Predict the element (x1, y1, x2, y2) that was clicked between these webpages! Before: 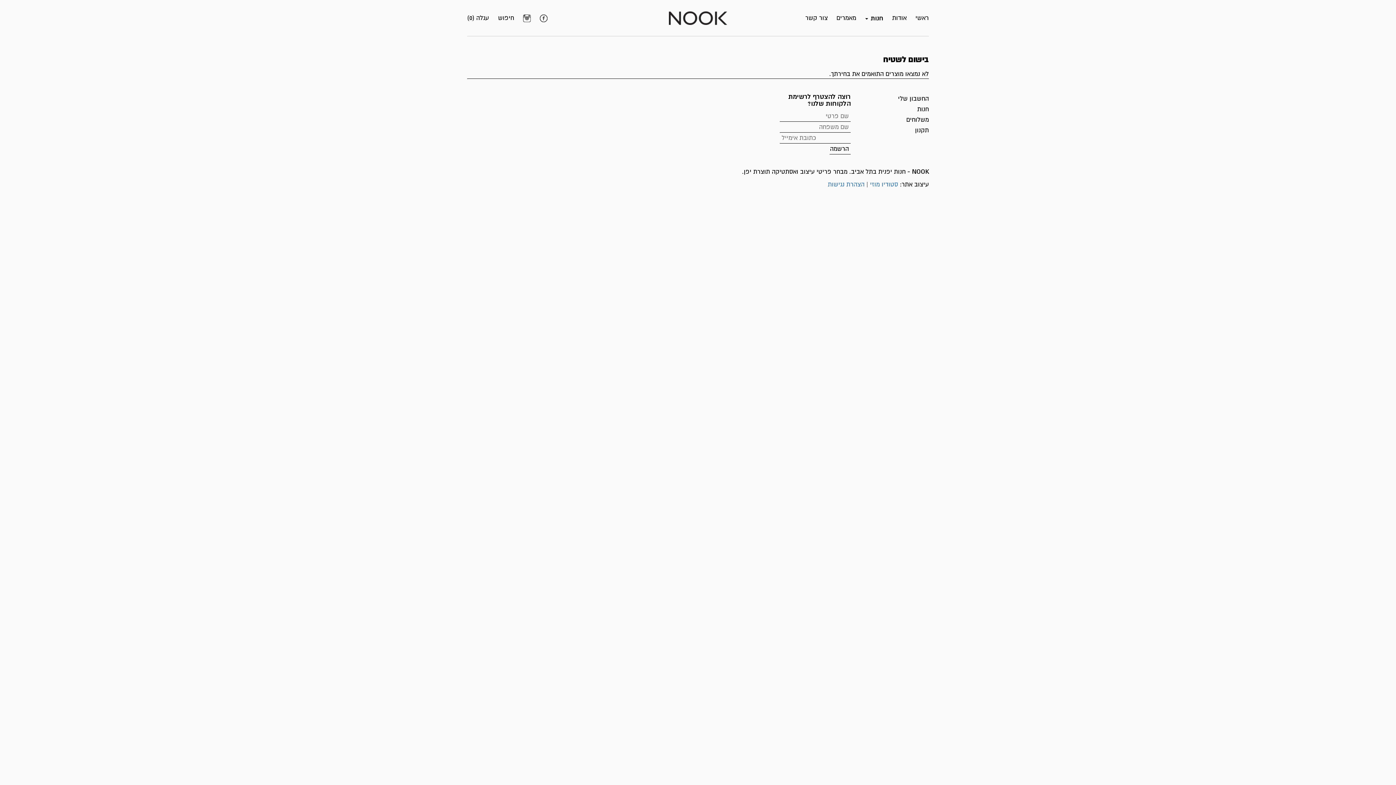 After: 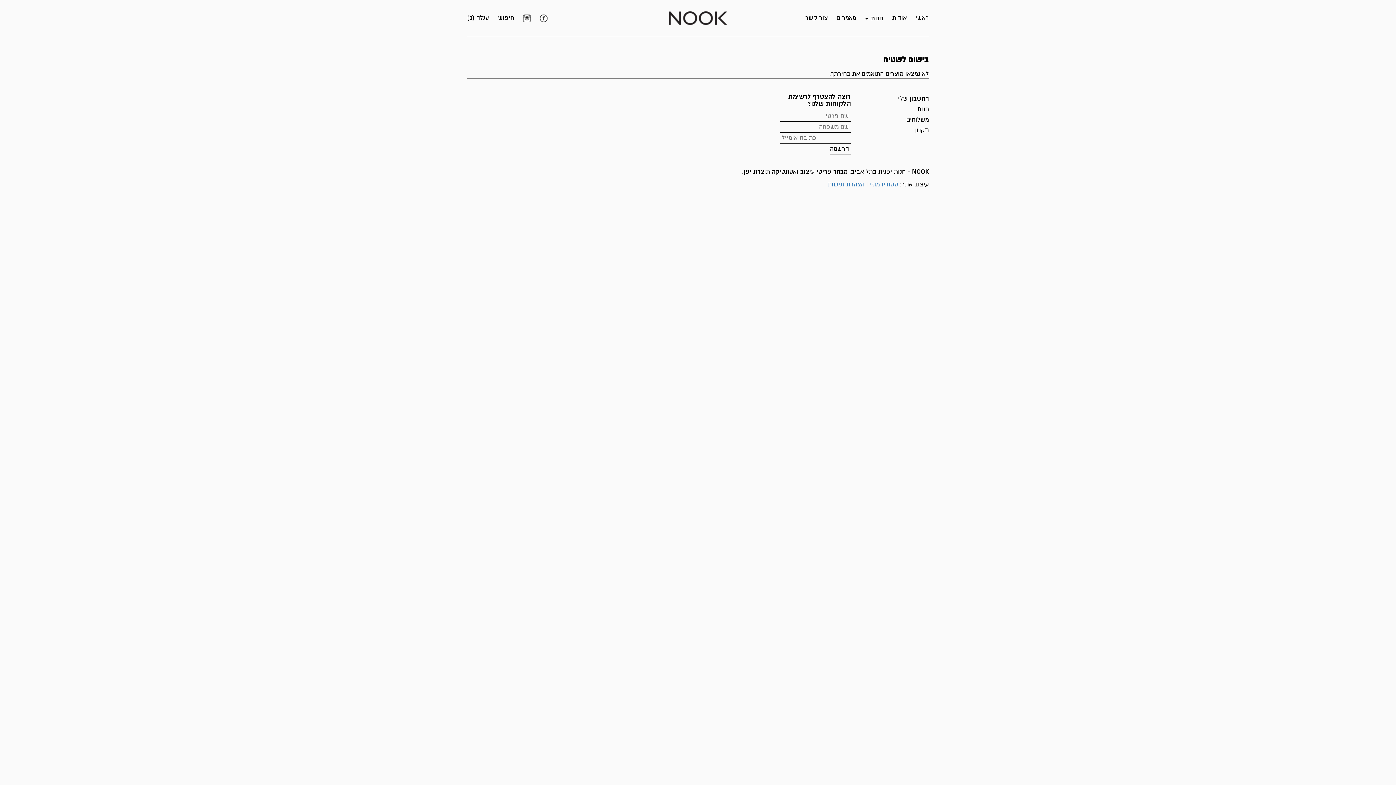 Action: bbox: (523, 9, 530, 27)